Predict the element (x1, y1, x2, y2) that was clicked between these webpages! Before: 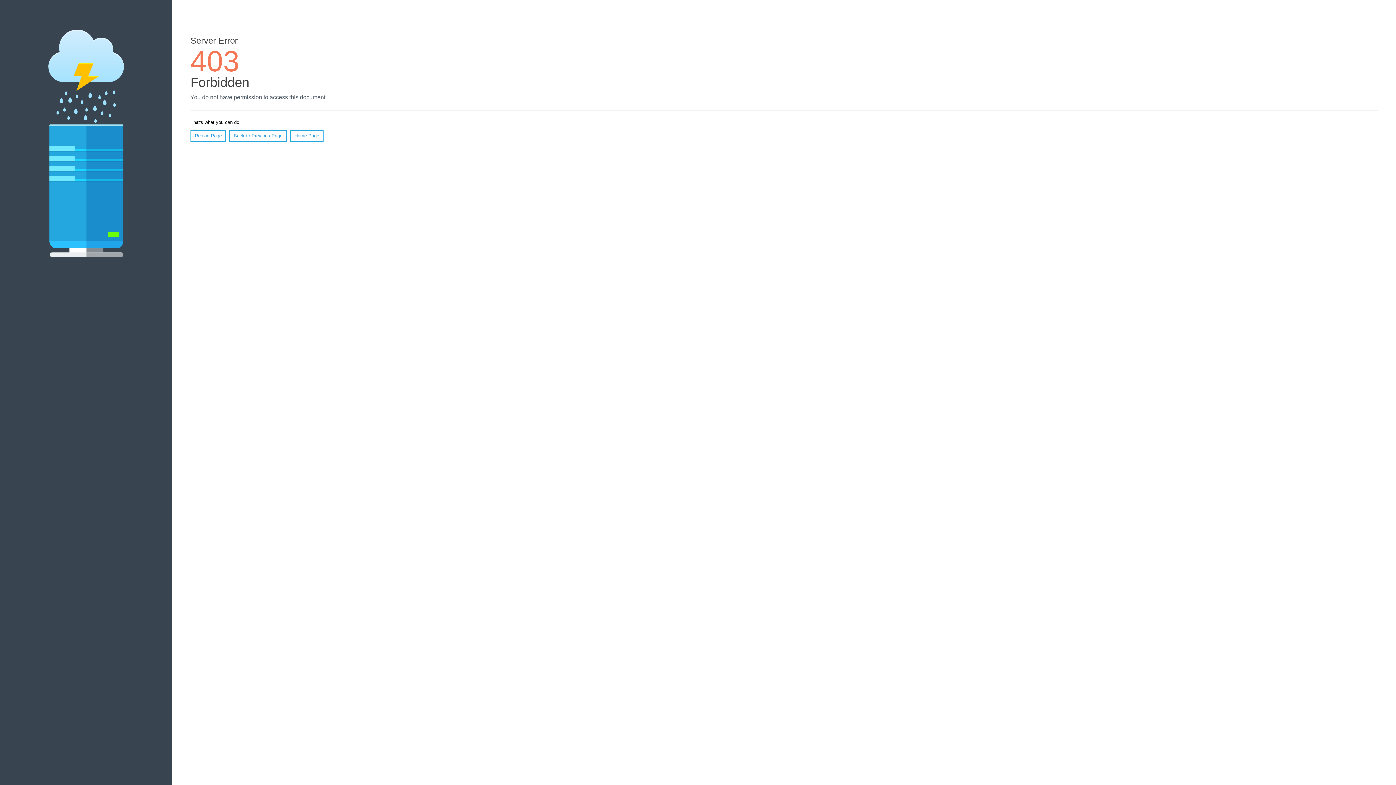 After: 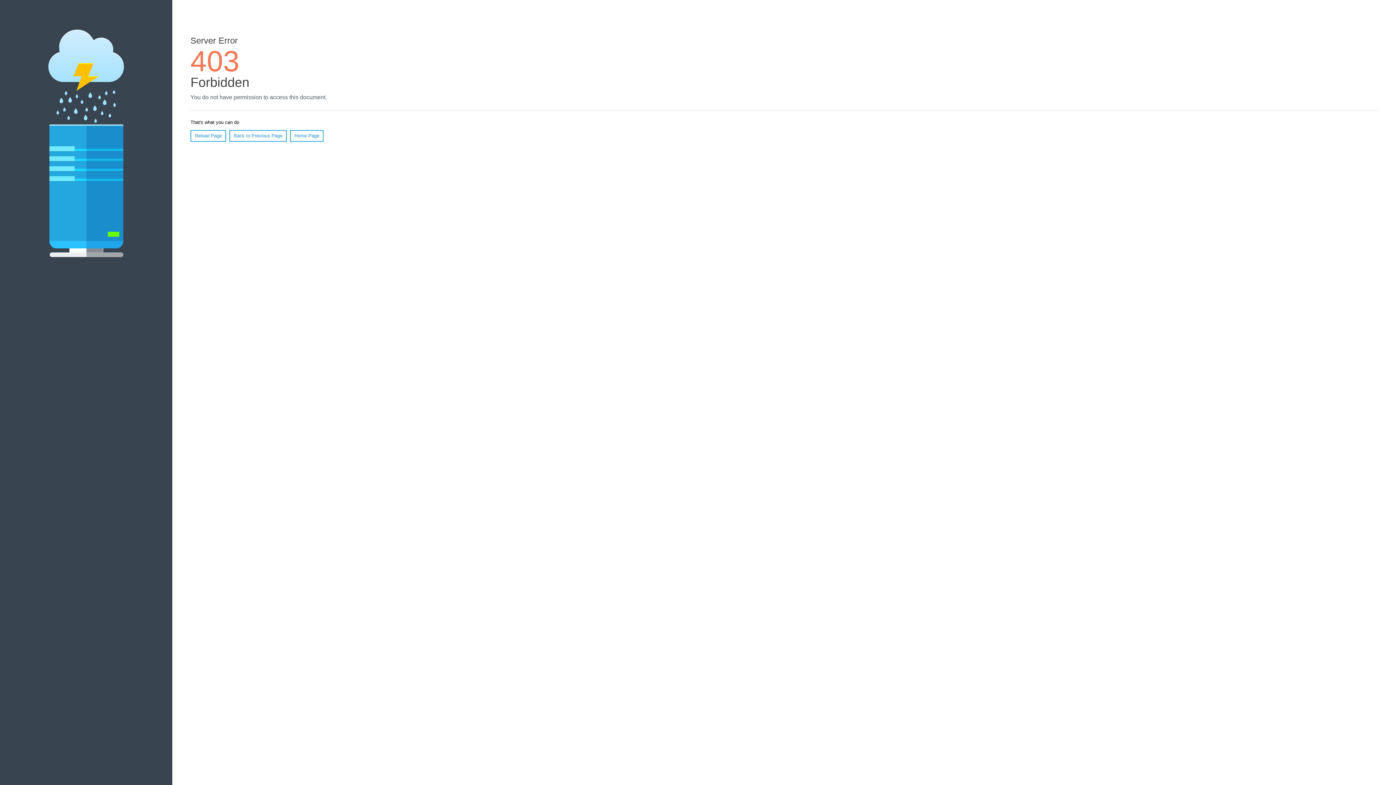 Action: bbox: (190, 130, 226, 141) label: Reload Page